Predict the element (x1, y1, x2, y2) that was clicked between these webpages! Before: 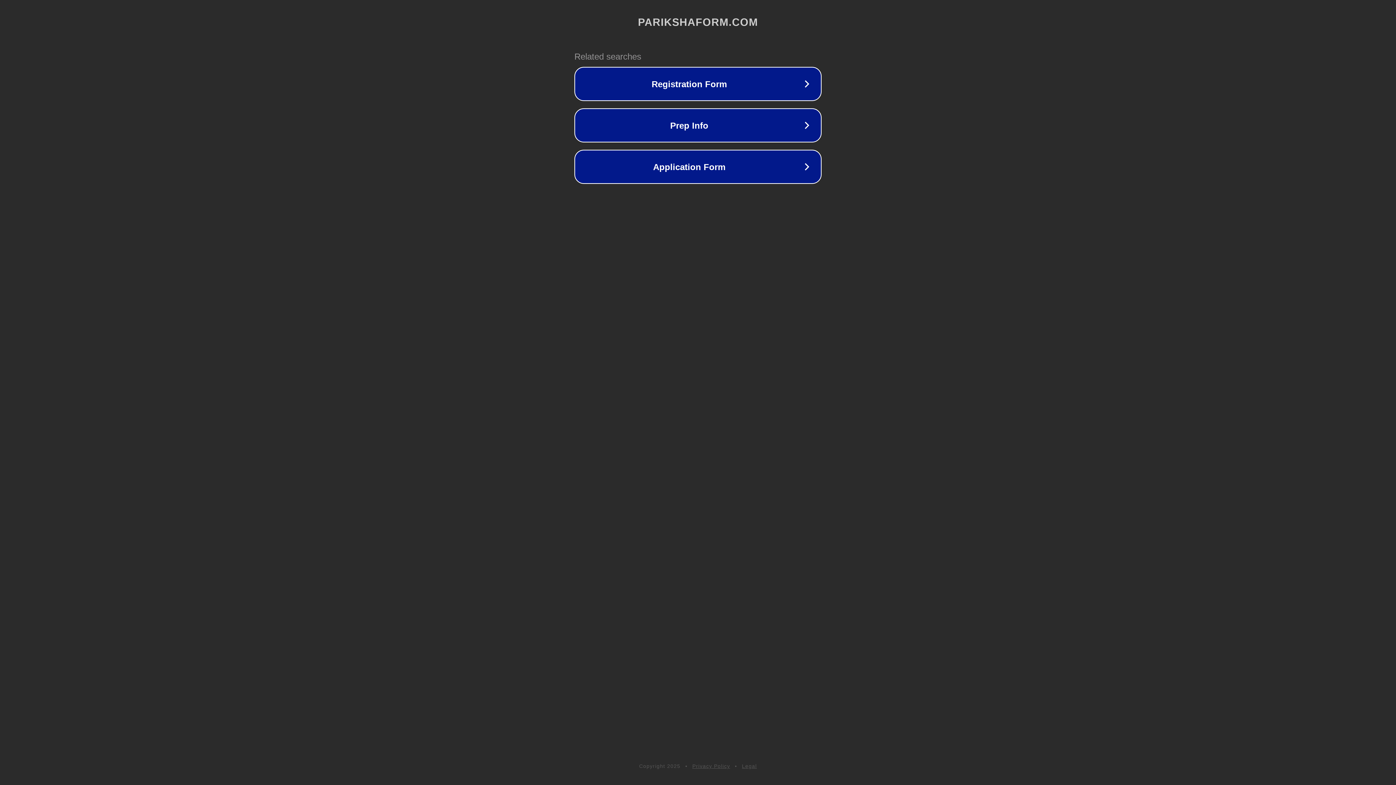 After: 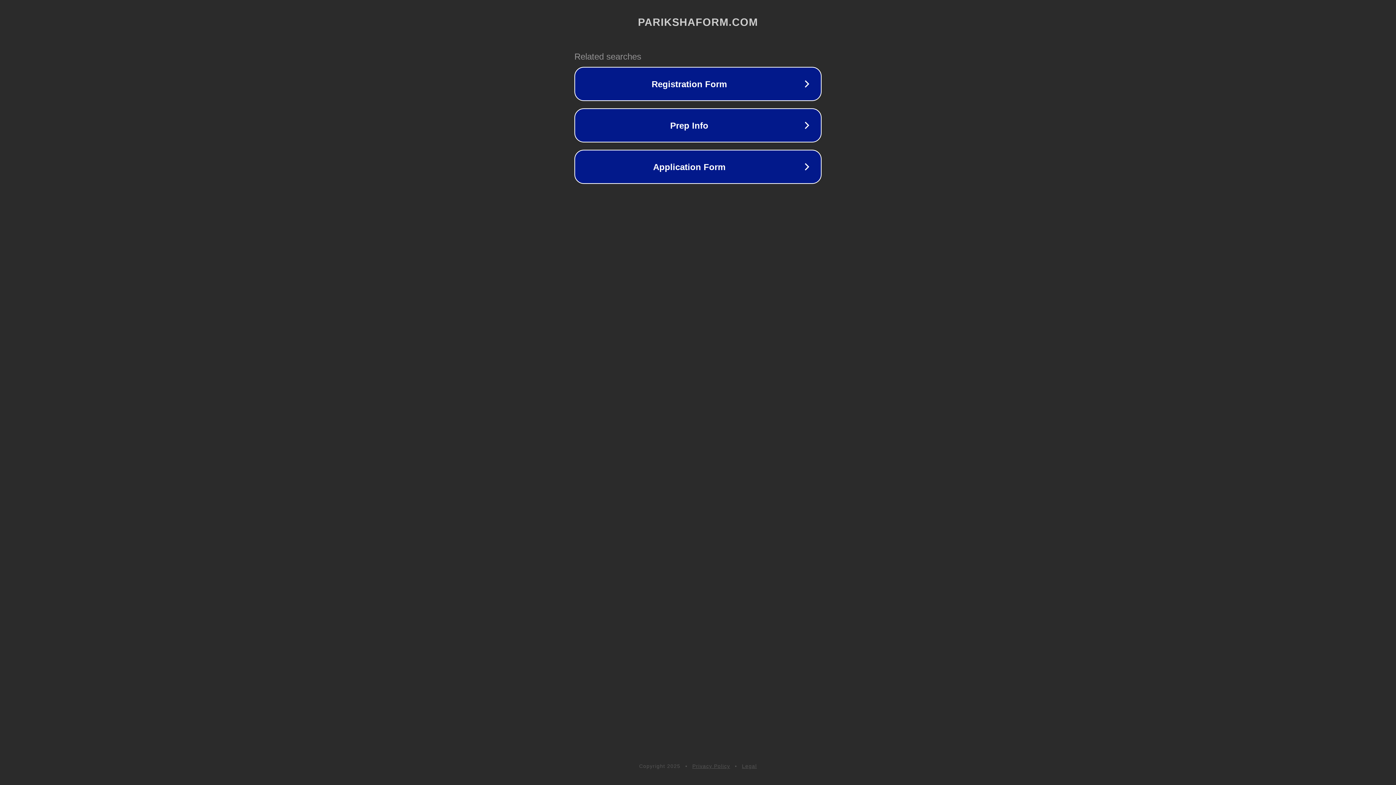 Action: bbox: (692, 763, 730, 769) label: Privacy Policy